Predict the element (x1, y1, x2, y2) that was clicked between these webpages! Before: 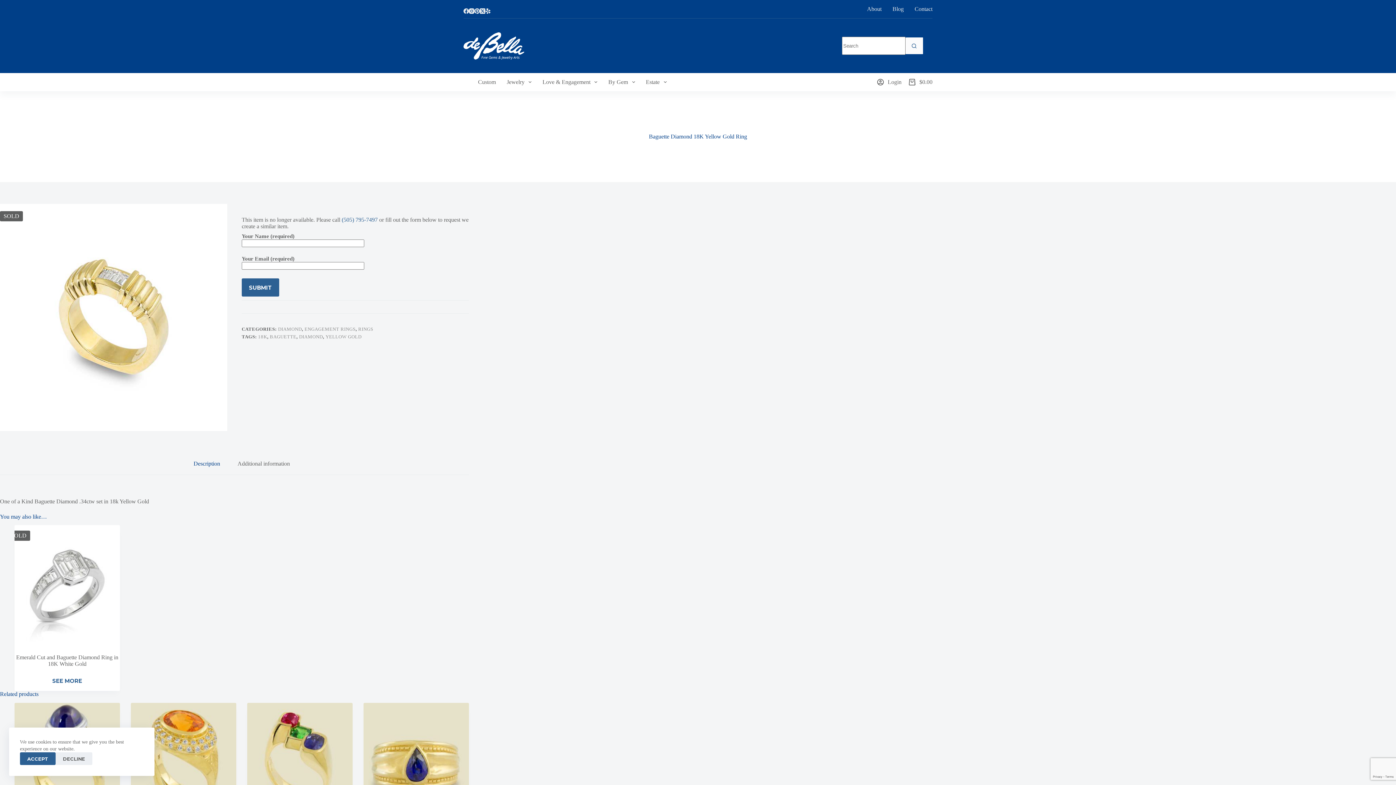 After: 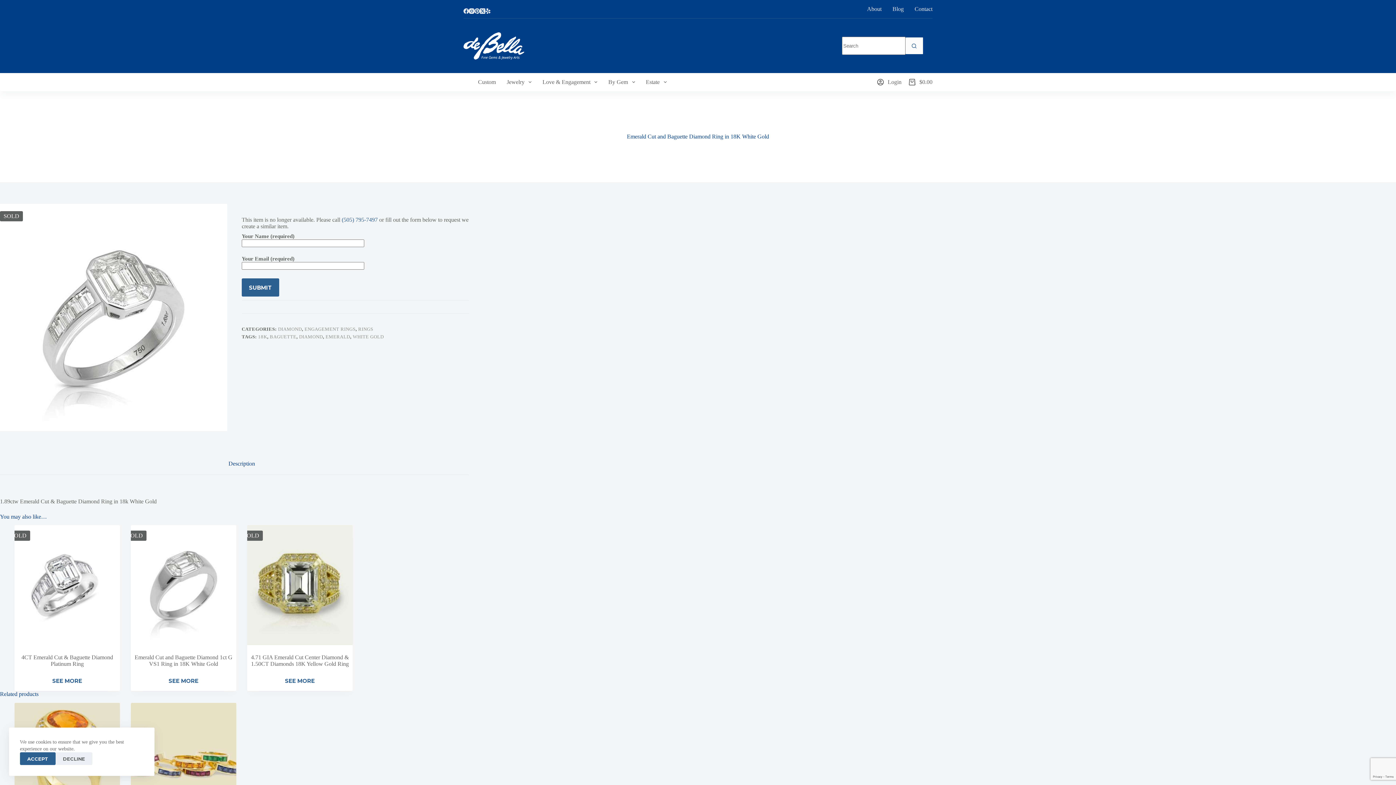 Action: bbox: (16, 654, 118, 667) label: Emerald Cut and Baguette Diamond Ring in 18K White Gold